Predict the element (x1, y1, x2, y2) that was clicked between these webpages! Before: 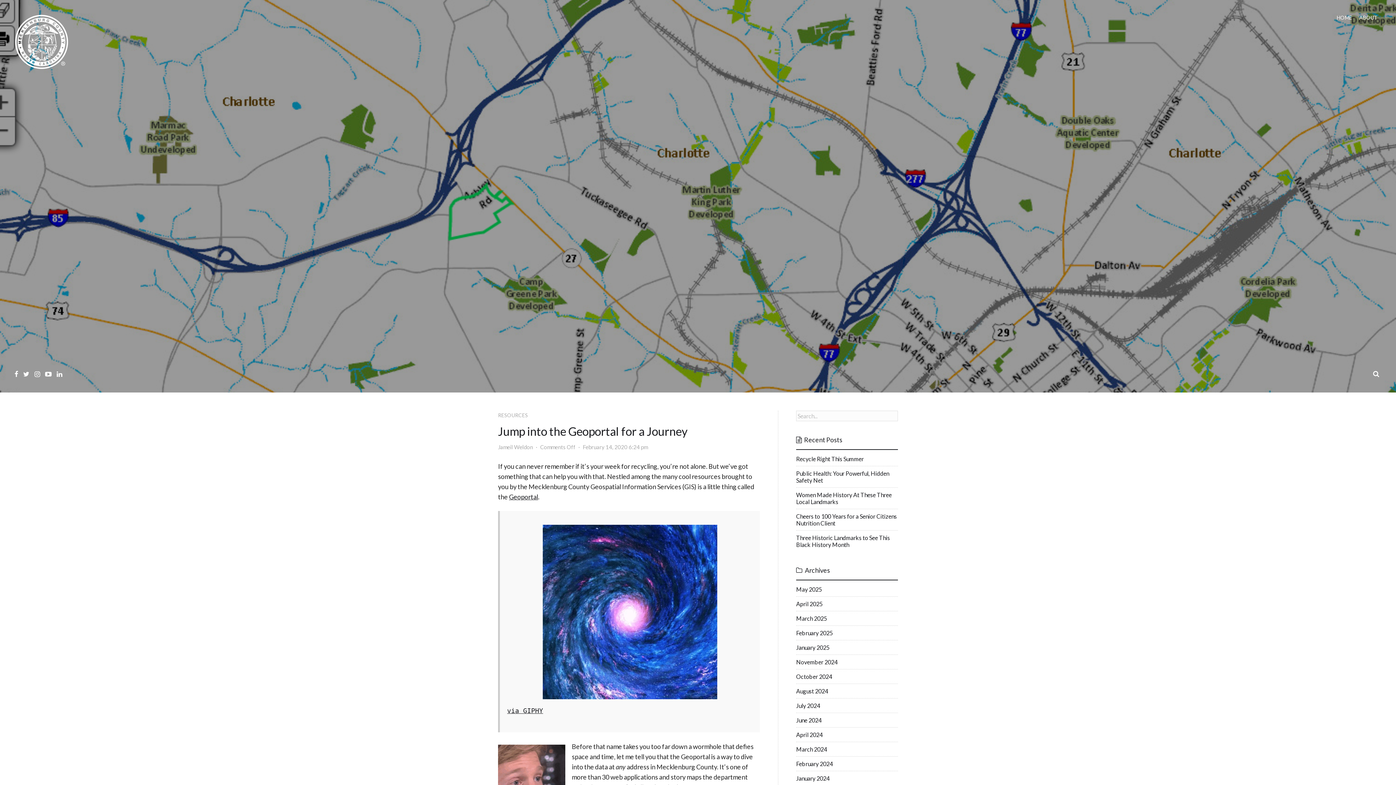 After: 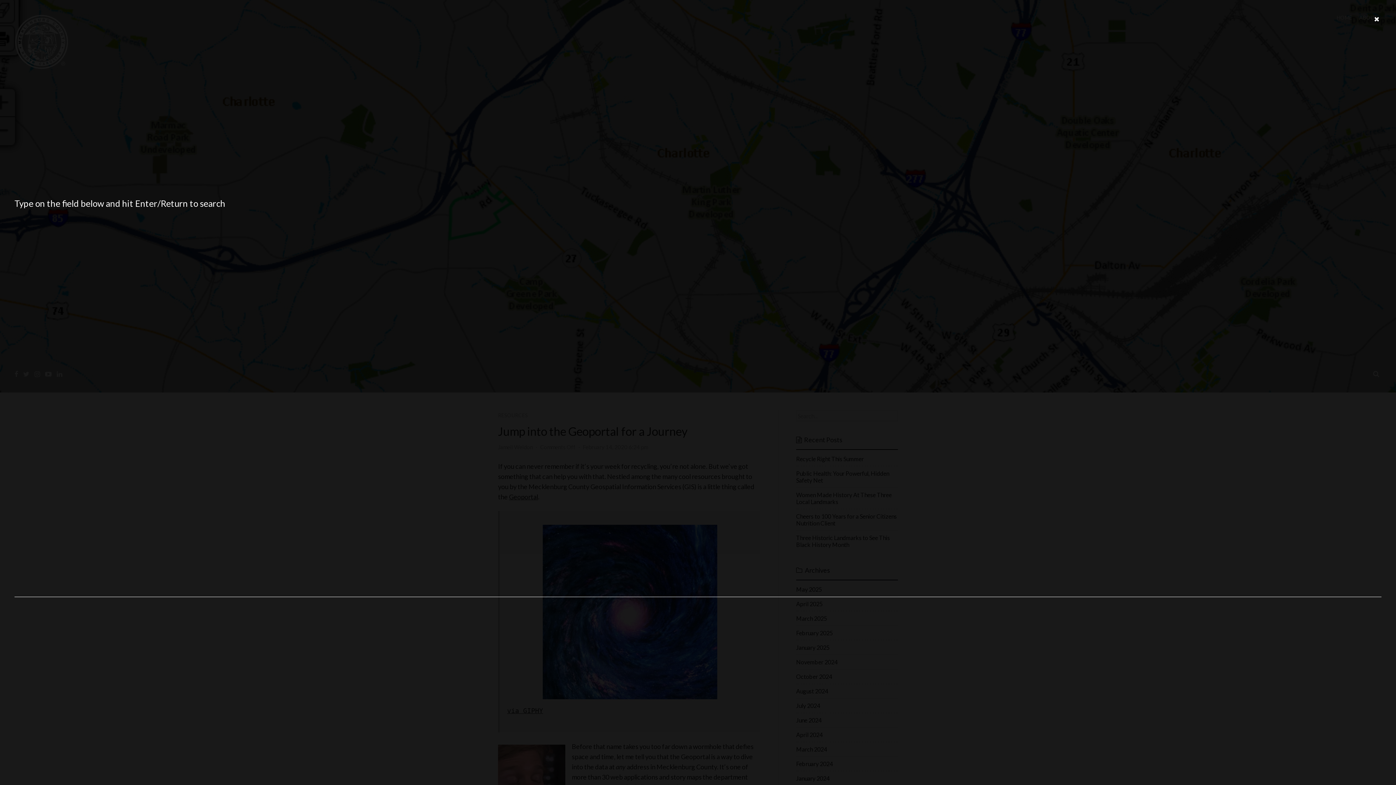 Action: bbox: (1371, 369, 1381, 378)